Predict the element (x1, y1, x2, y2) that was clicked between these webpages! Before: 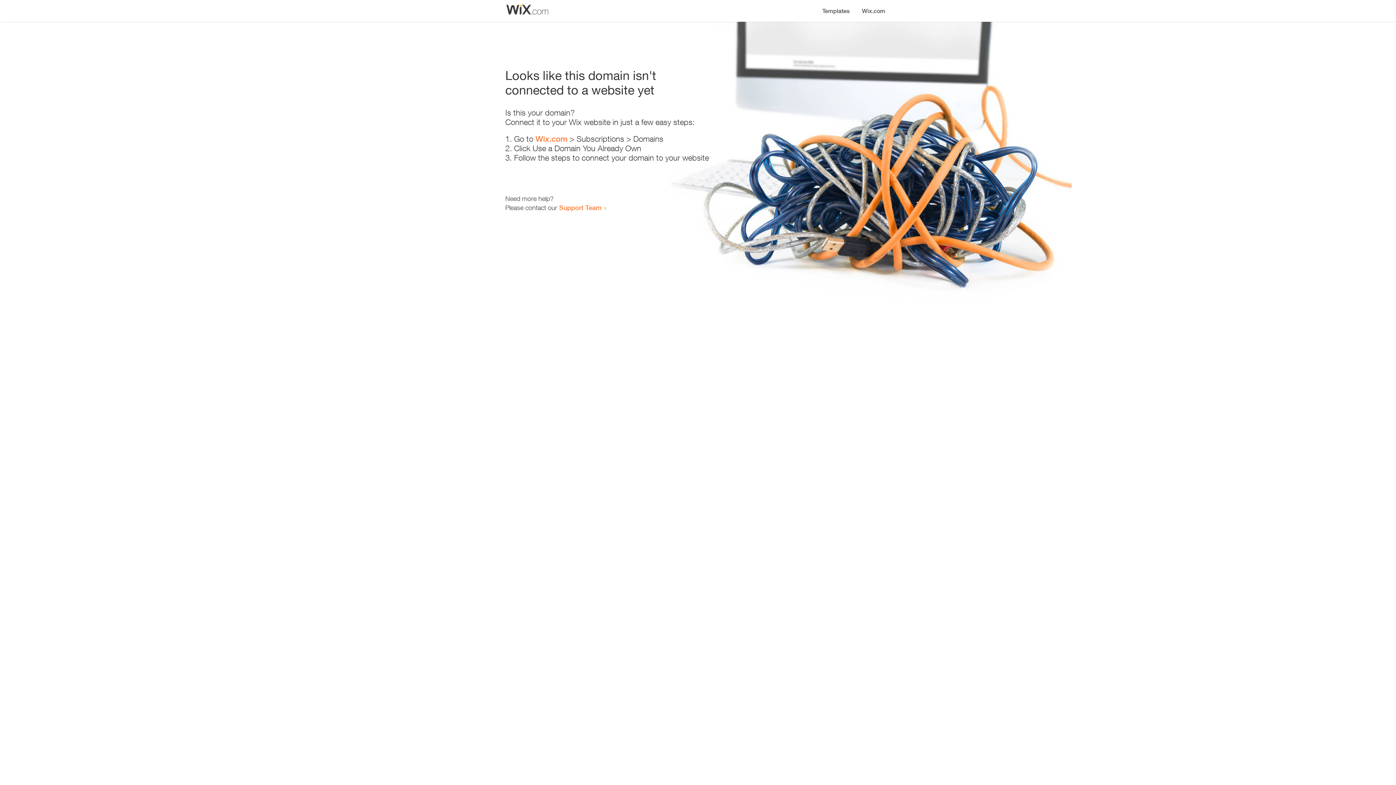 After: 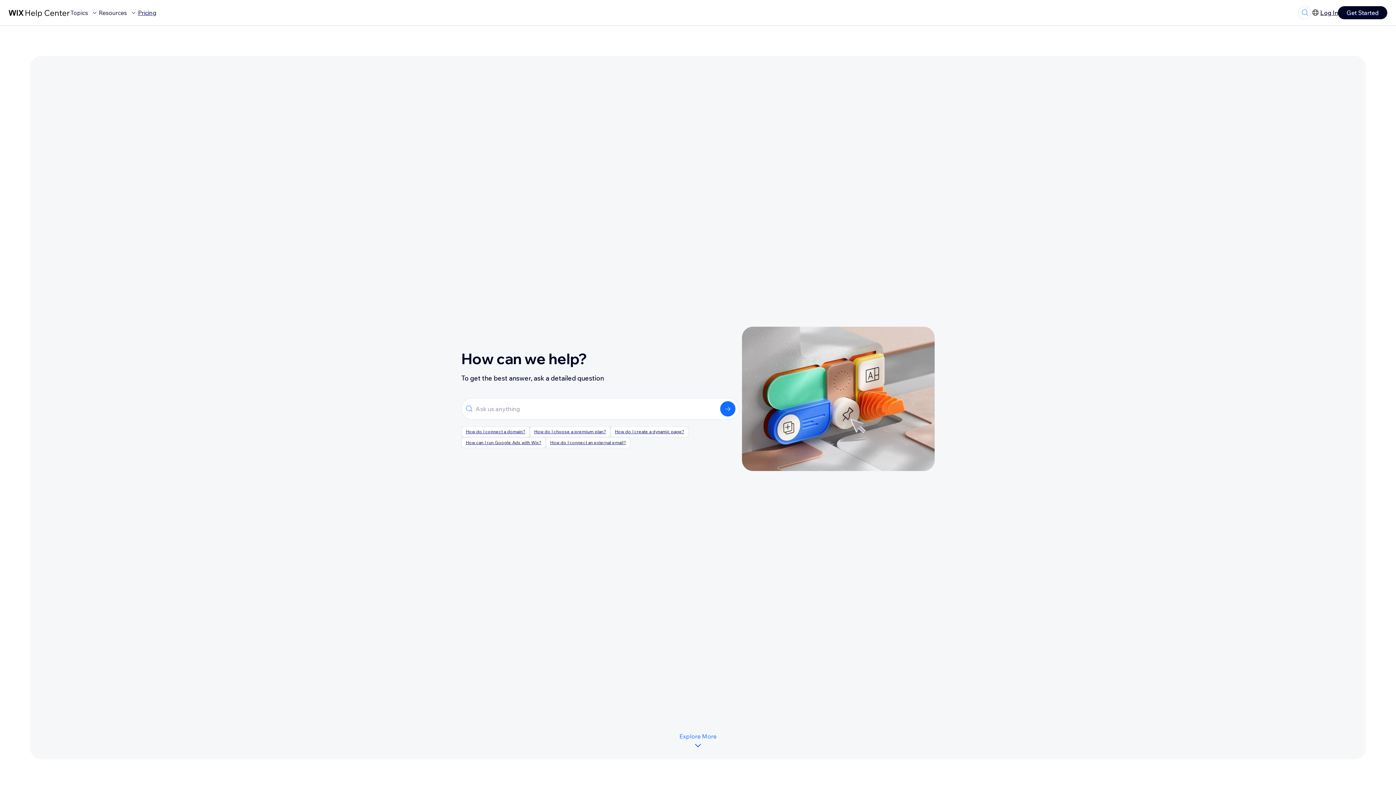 Action: bbox: (559, 203, 601, 211) label: Support Team